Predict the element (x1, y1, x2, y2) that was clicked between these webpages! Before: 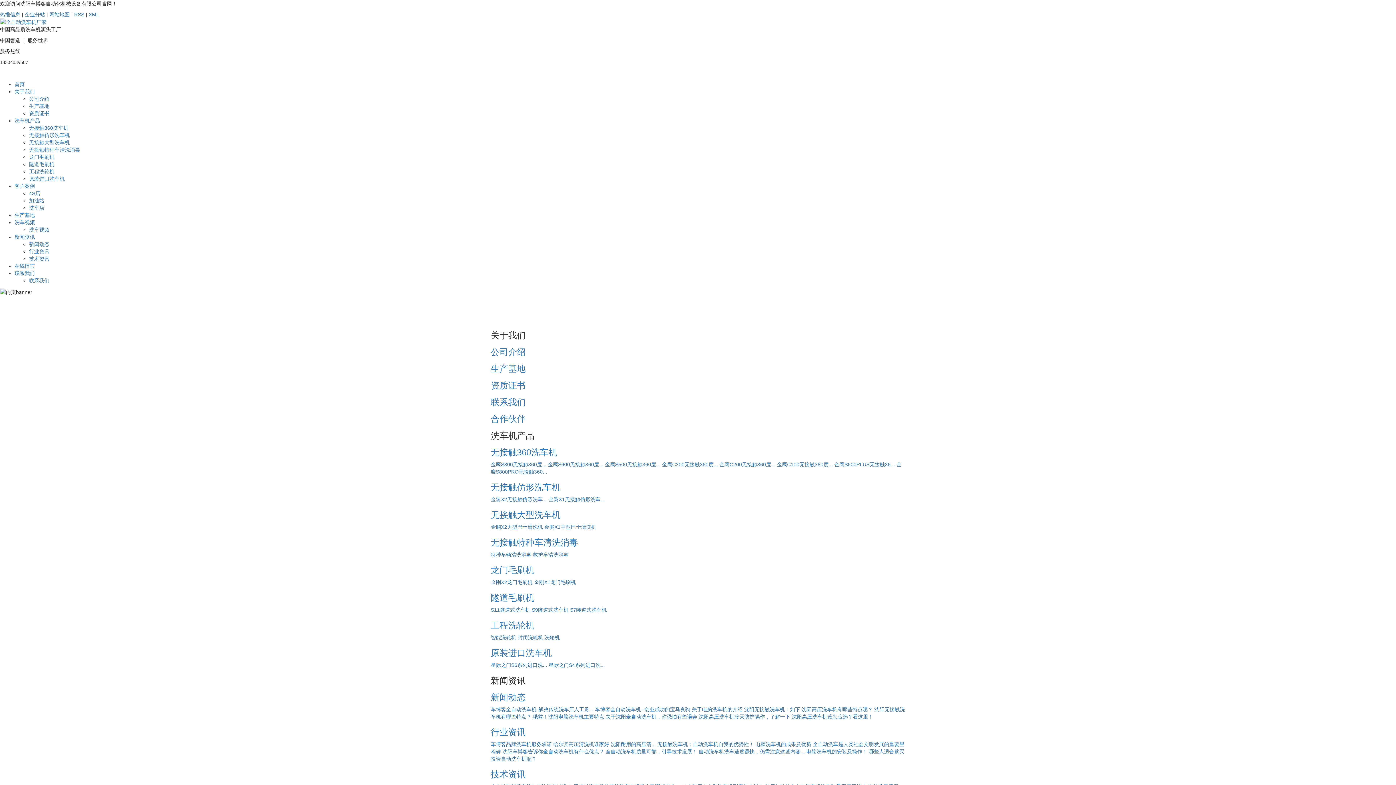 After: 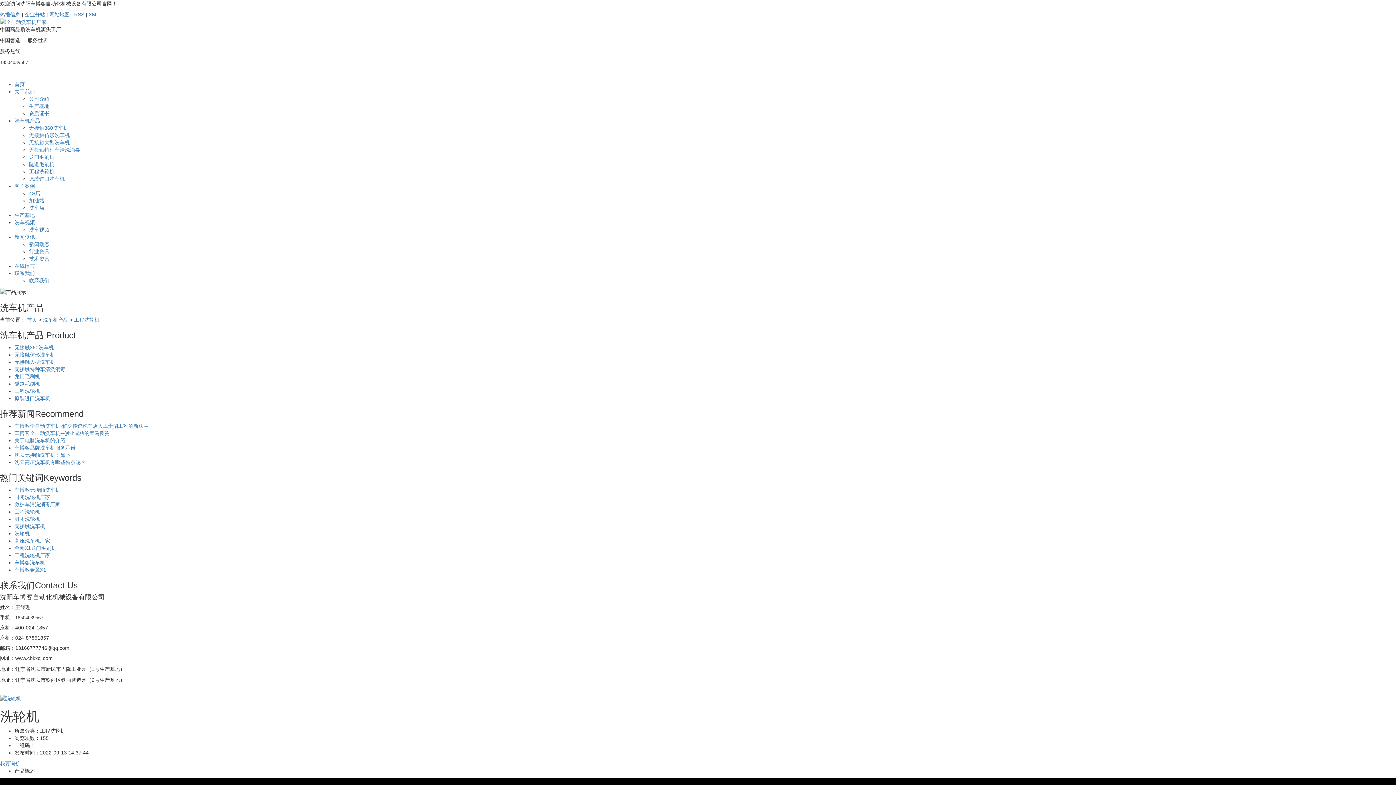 Action: bbox: (544, 635, 560, 640) label: 洗轮机